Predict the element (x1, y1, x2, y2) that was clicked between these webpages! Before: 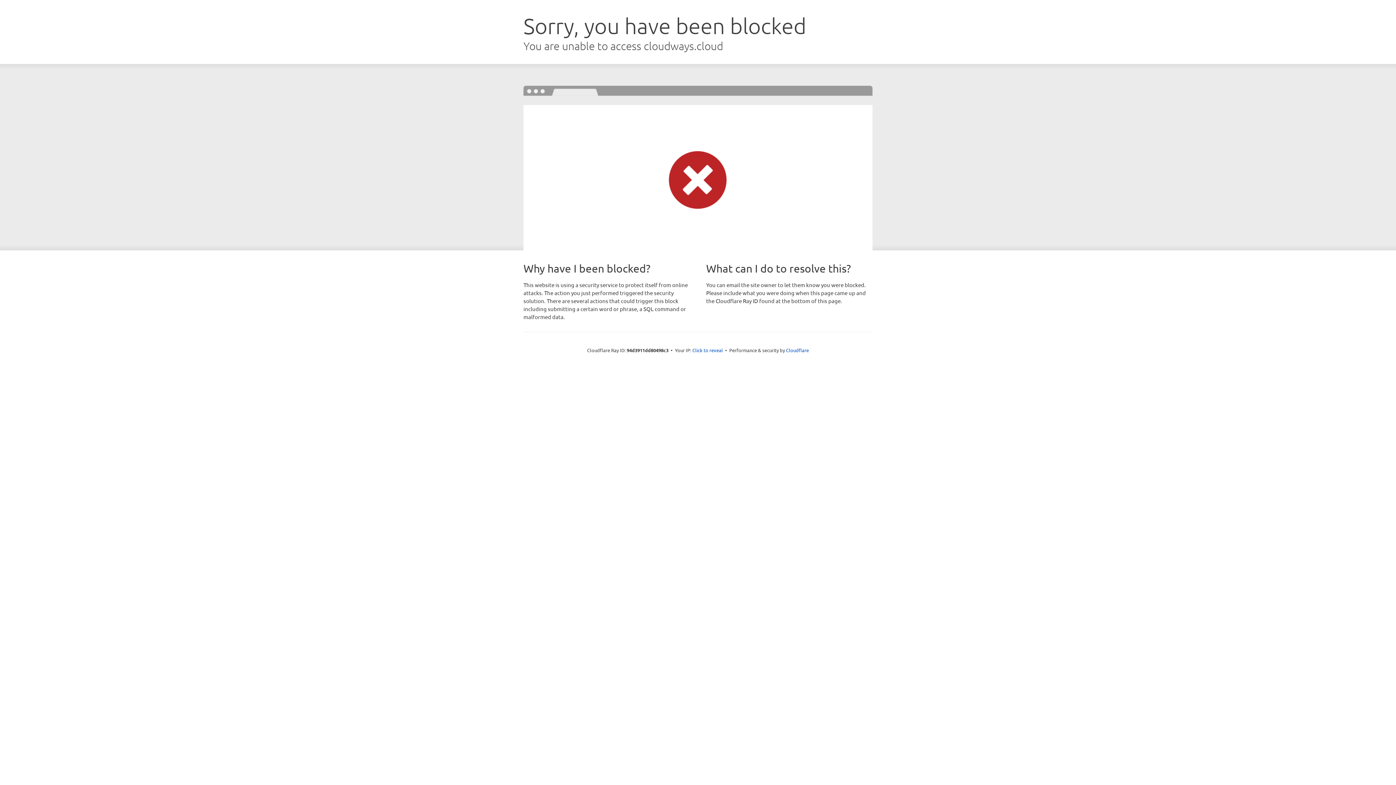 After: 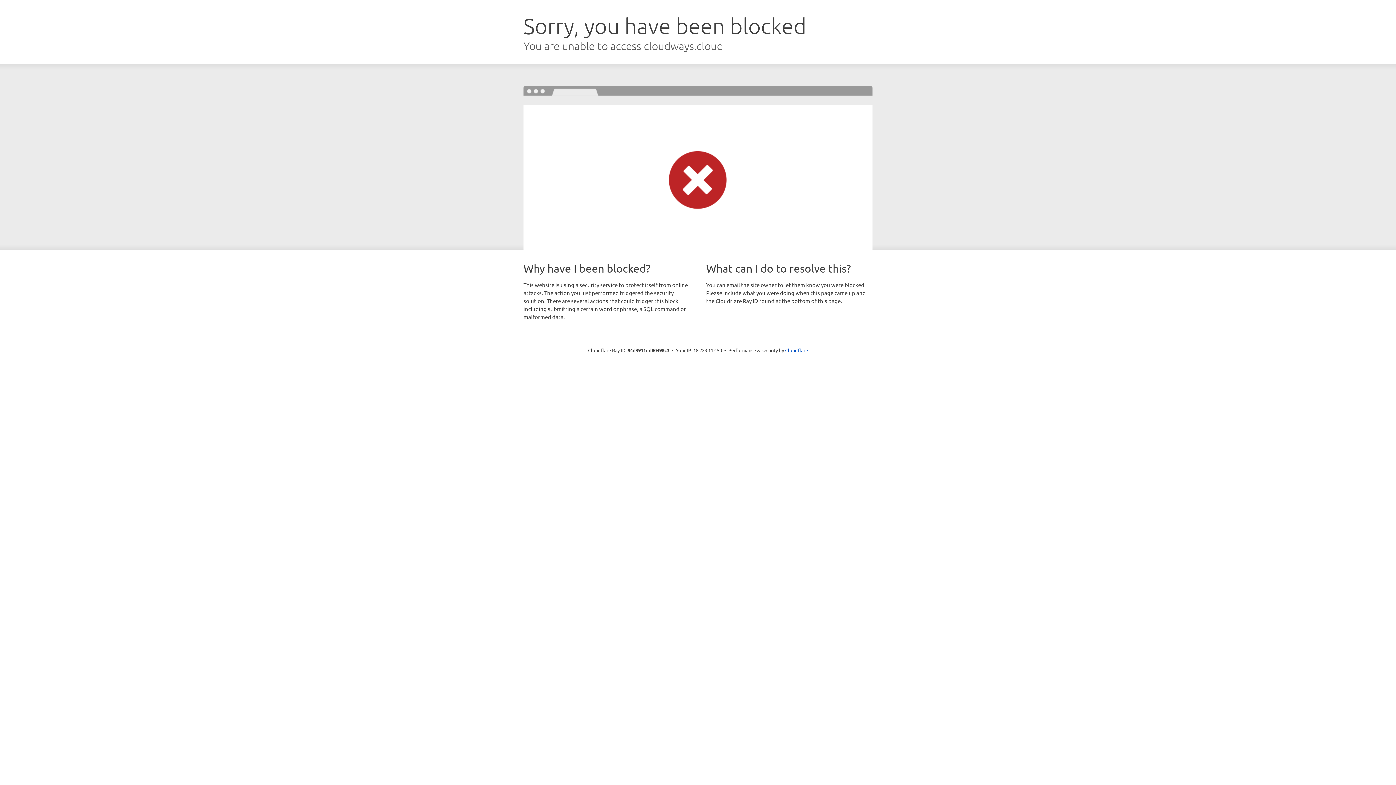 Action: bbox: (692, 346, 723, 353) label: Click to reveal